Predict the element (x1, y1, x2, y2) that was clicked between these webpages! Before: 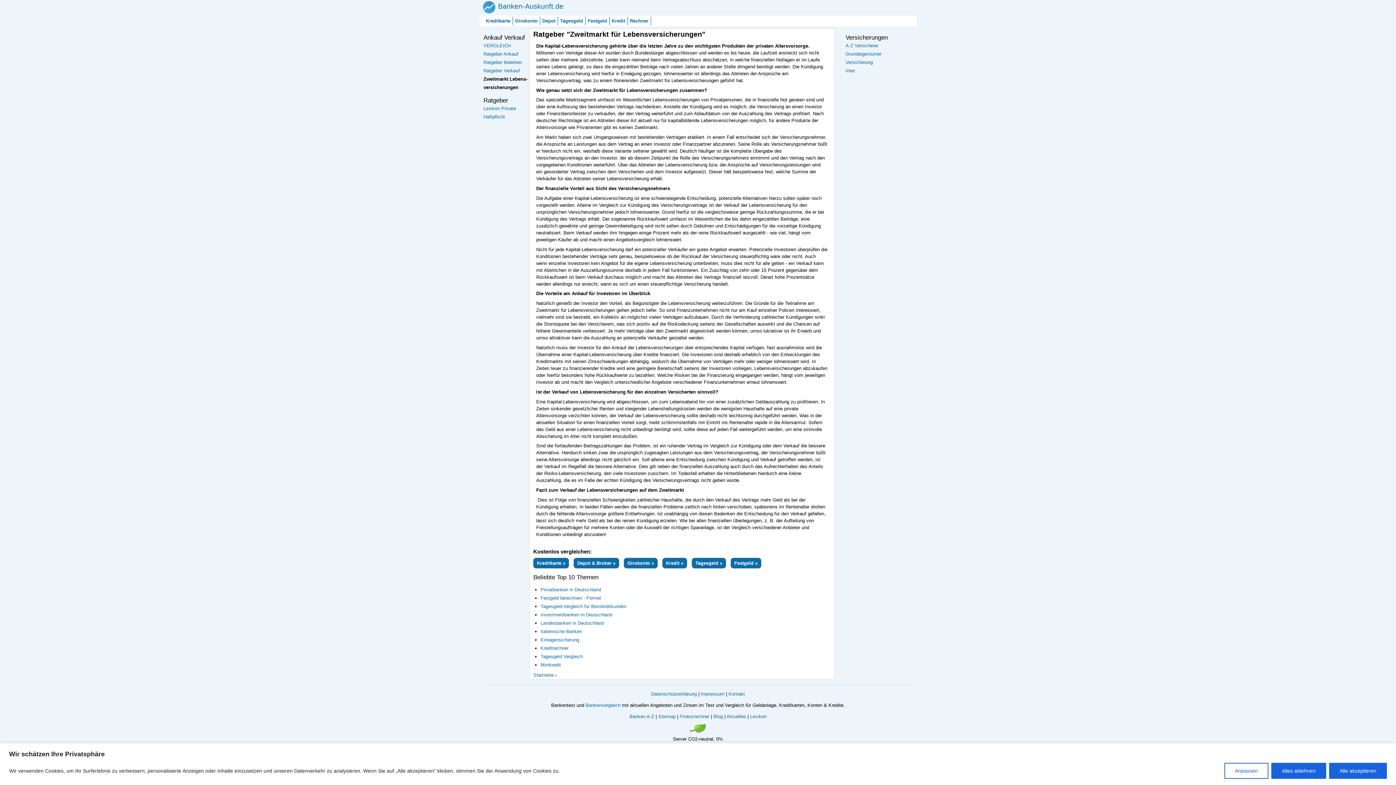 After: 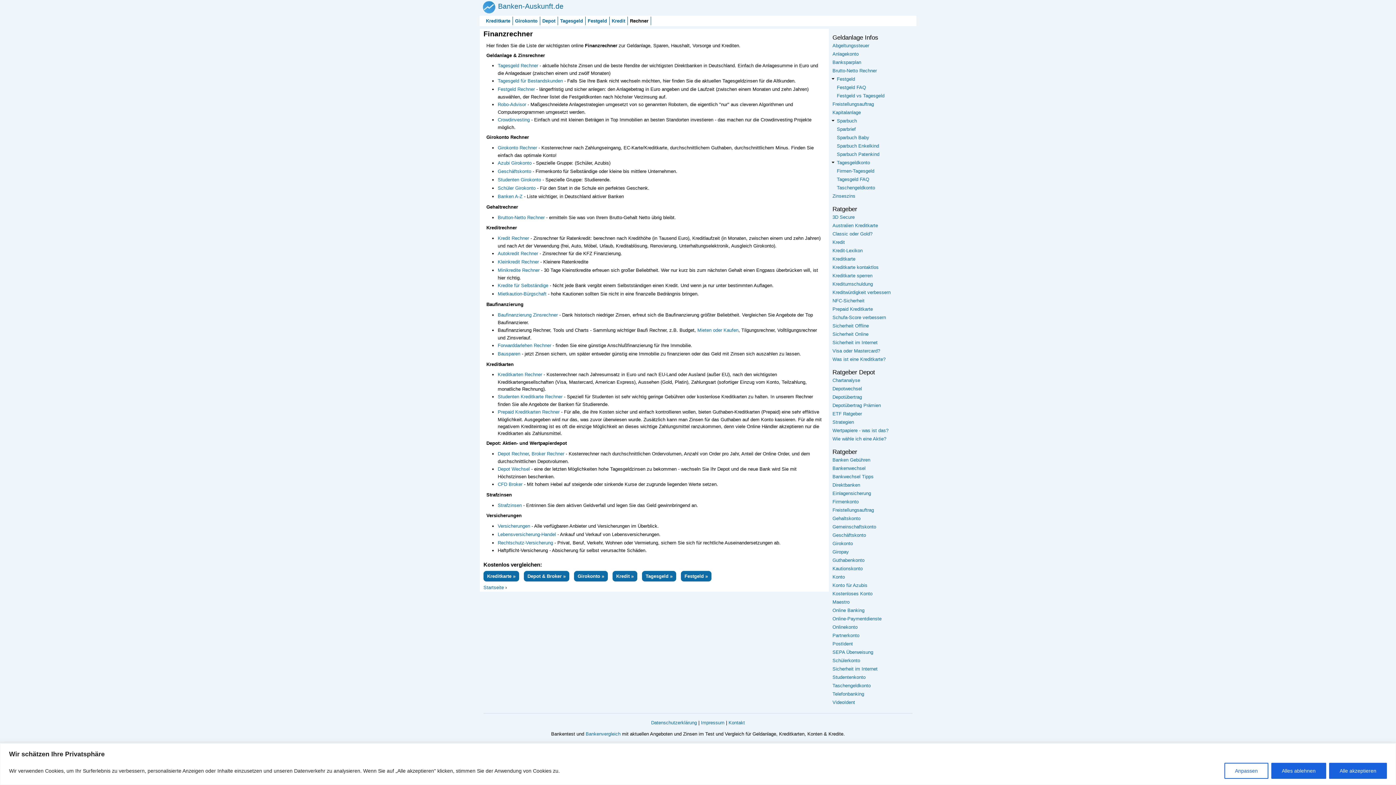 Action: bbox: (630, 18, 648, 23) label: Rechner